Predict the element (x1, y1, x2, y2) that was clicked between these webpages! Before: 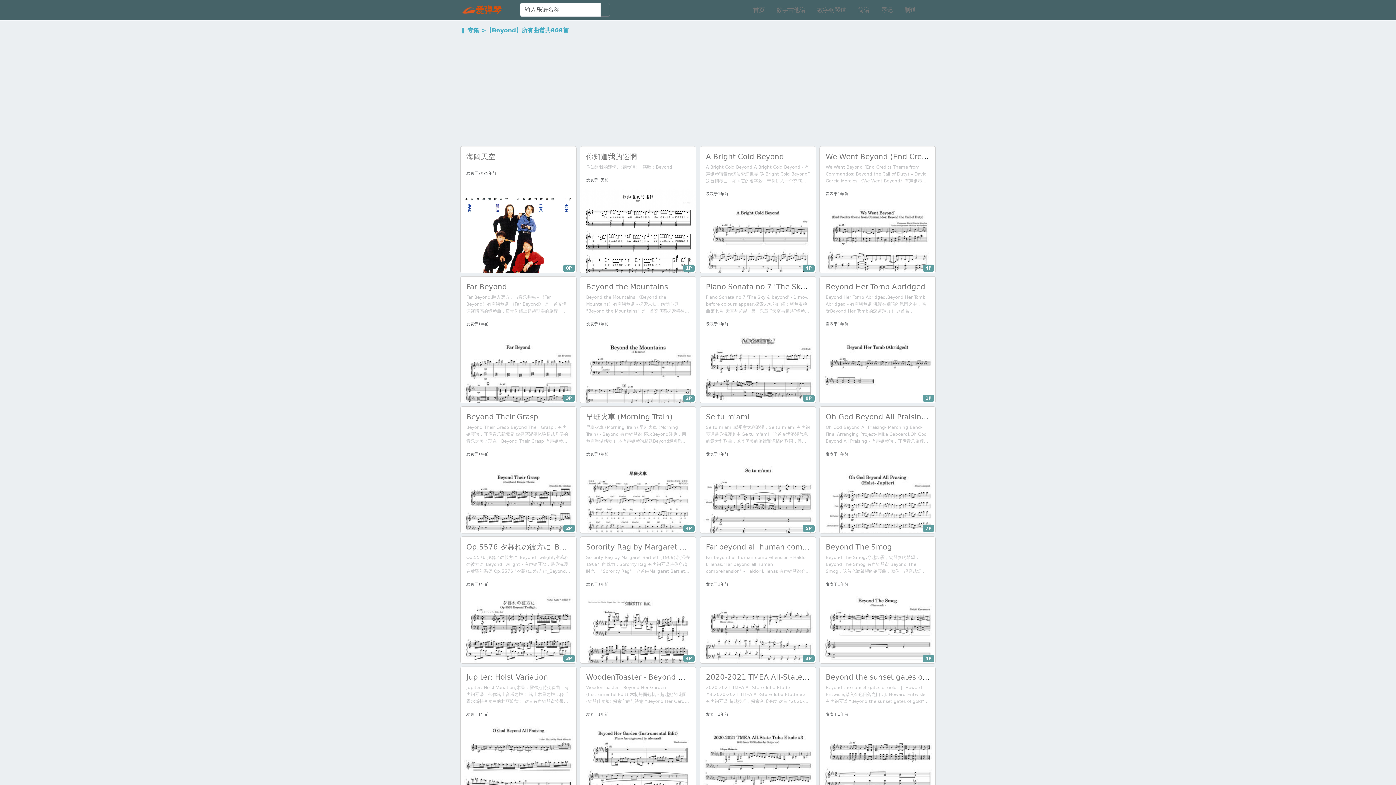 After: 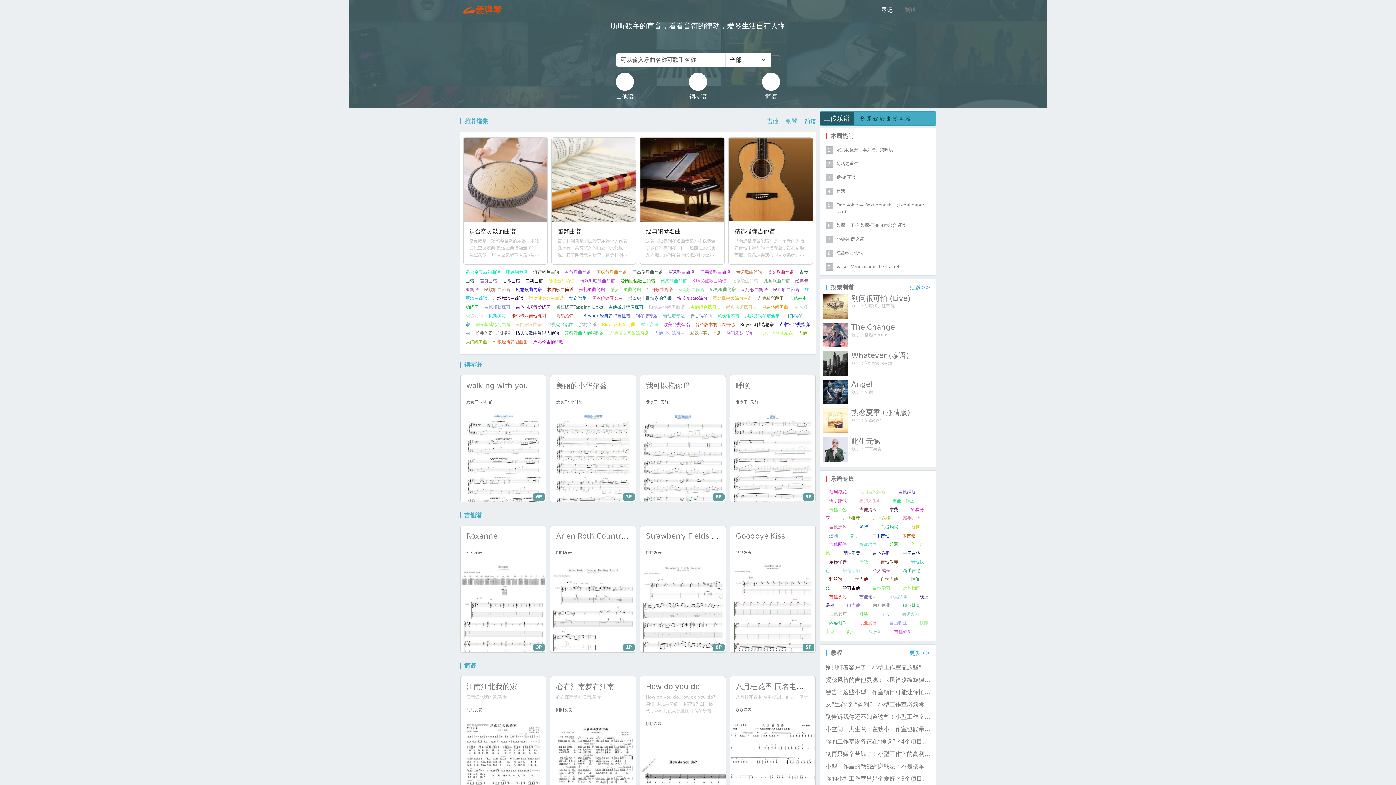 Action: bbox: (747, 2, 770, 17) label: 首页